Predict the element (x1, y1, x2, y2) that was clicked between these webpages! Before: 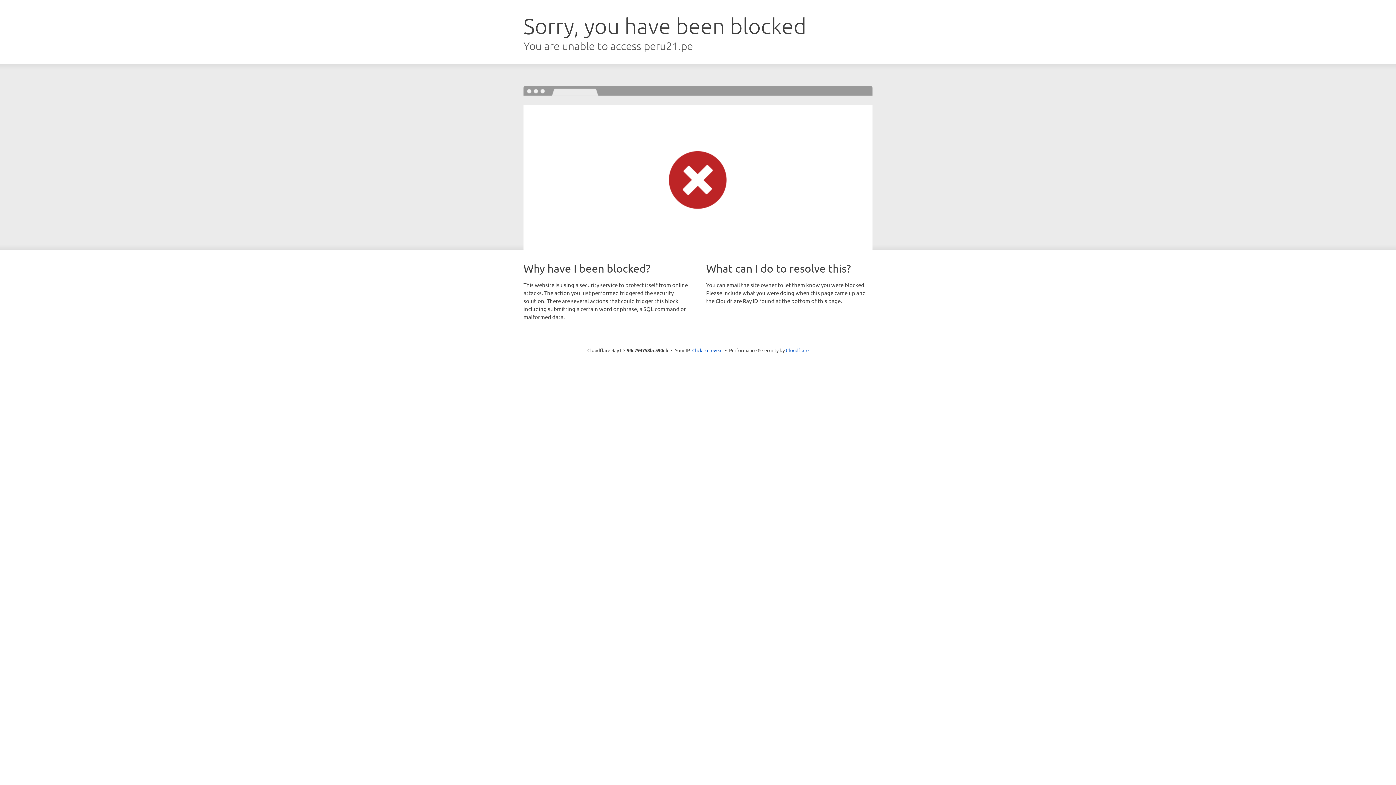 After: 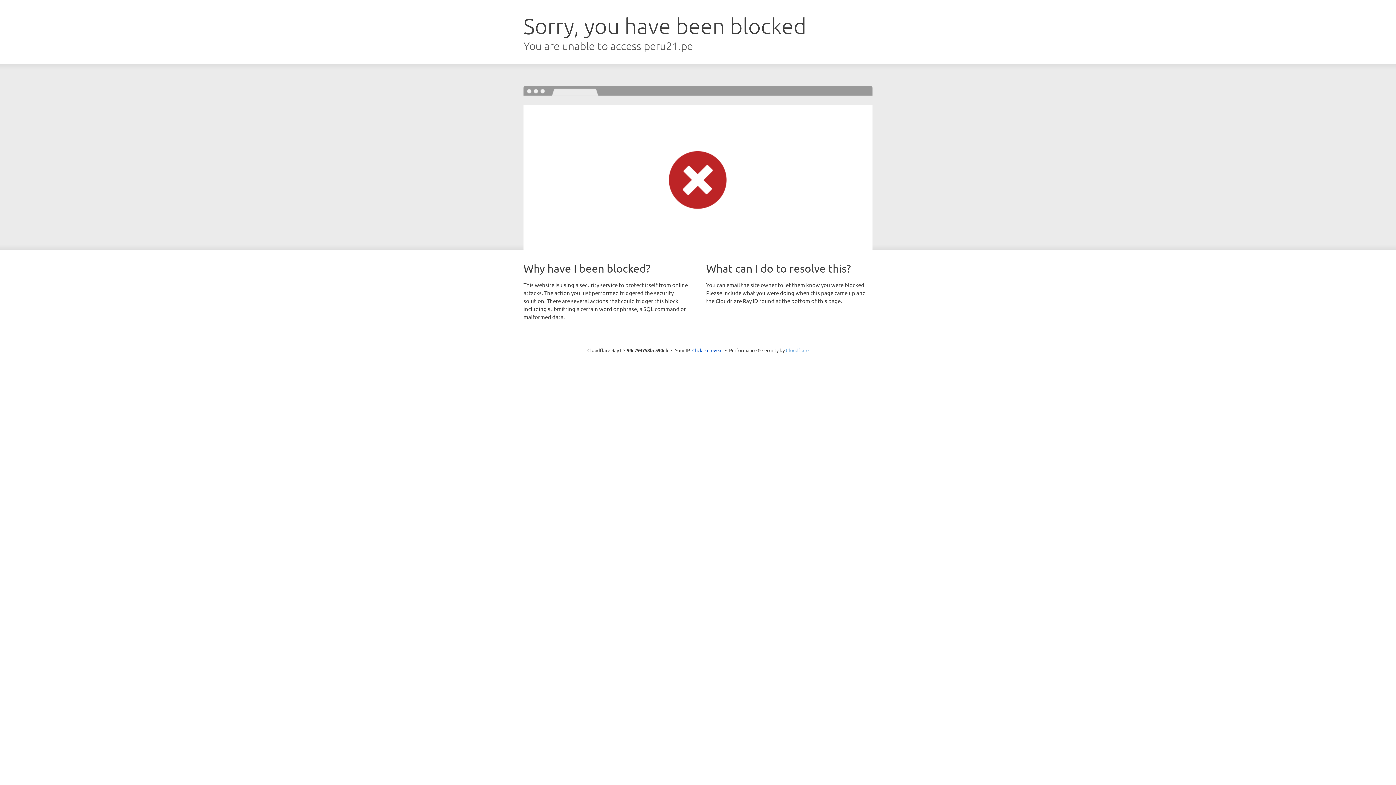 Action: bbox: (786, 347, 808, 353) label: Cloudflare